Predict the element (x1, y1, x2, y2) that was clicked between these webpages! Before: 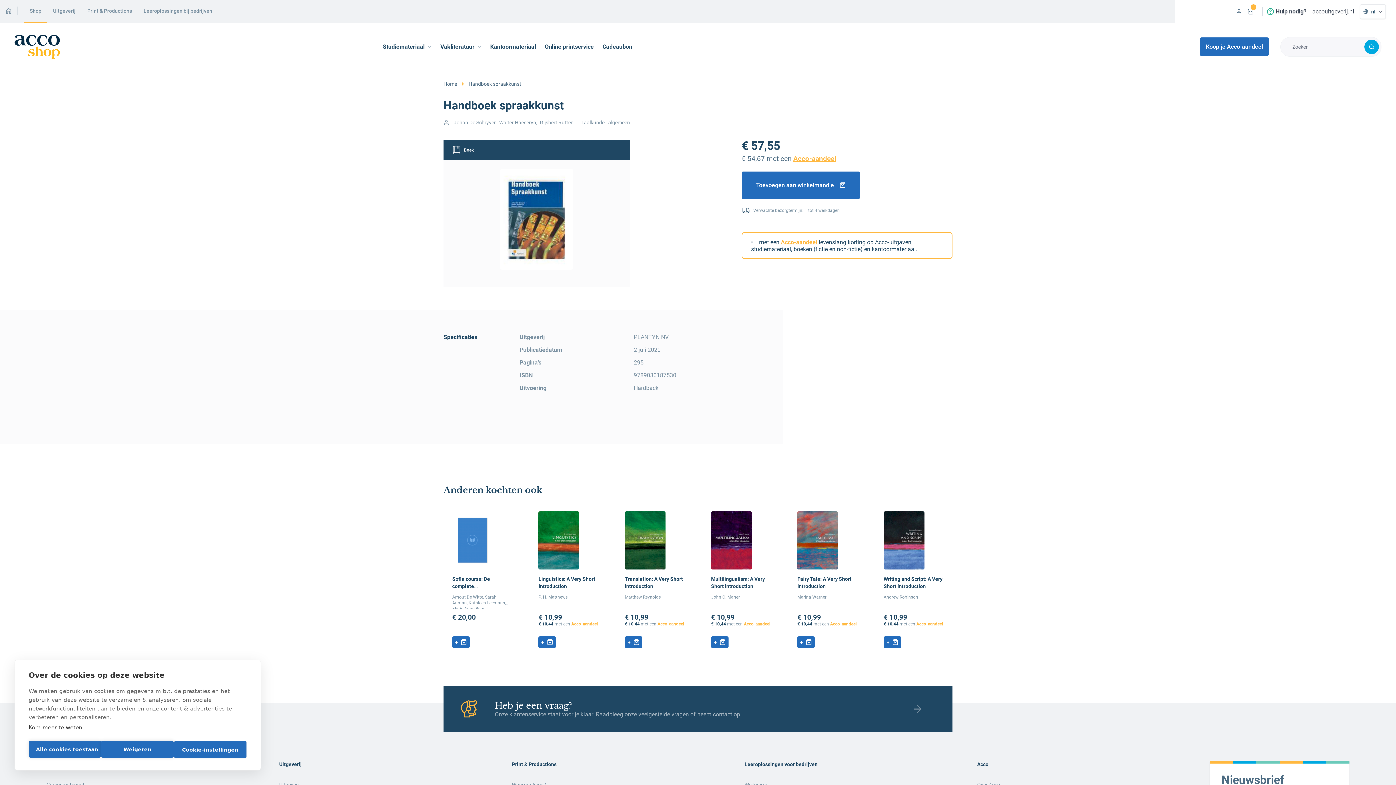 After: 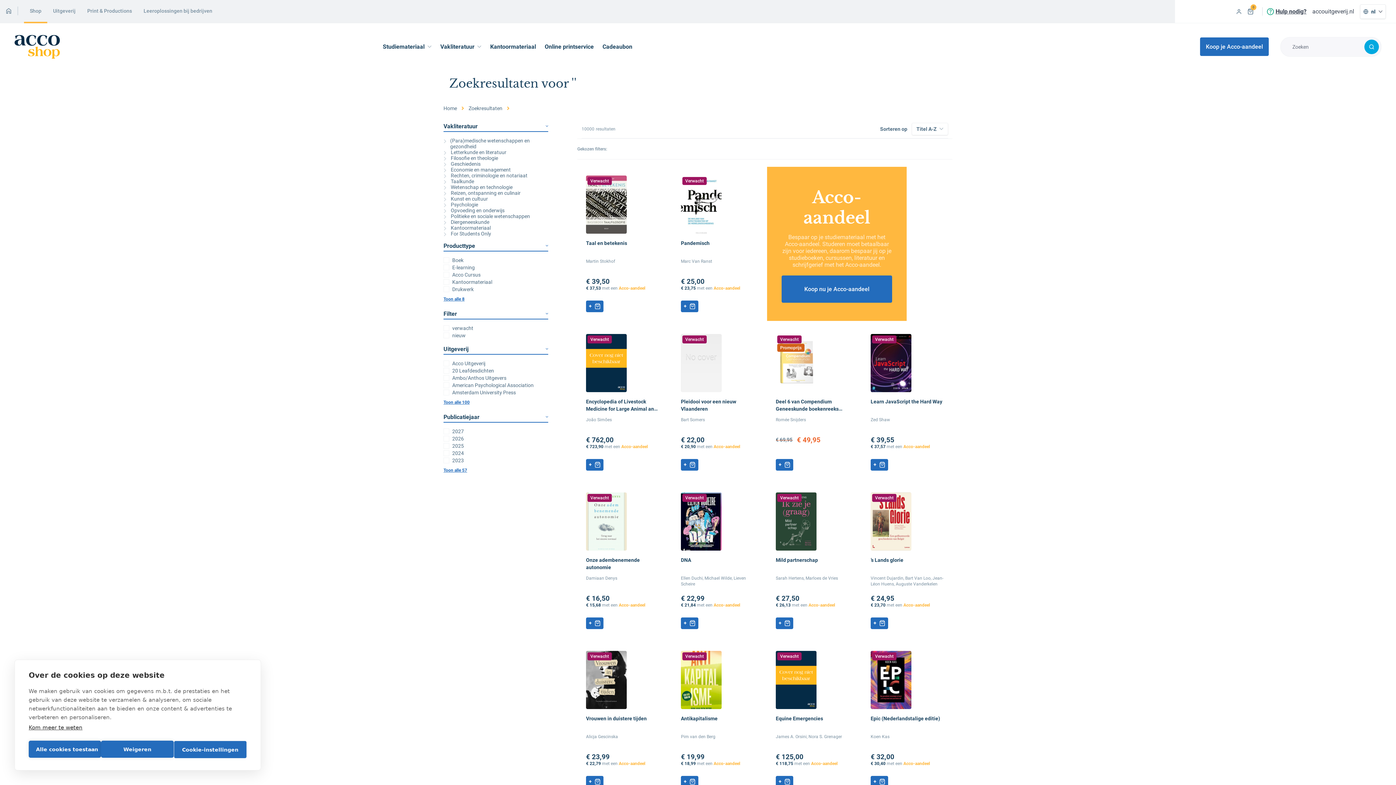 Action: label: Search bbox: (1364, 39, 1379, 54)